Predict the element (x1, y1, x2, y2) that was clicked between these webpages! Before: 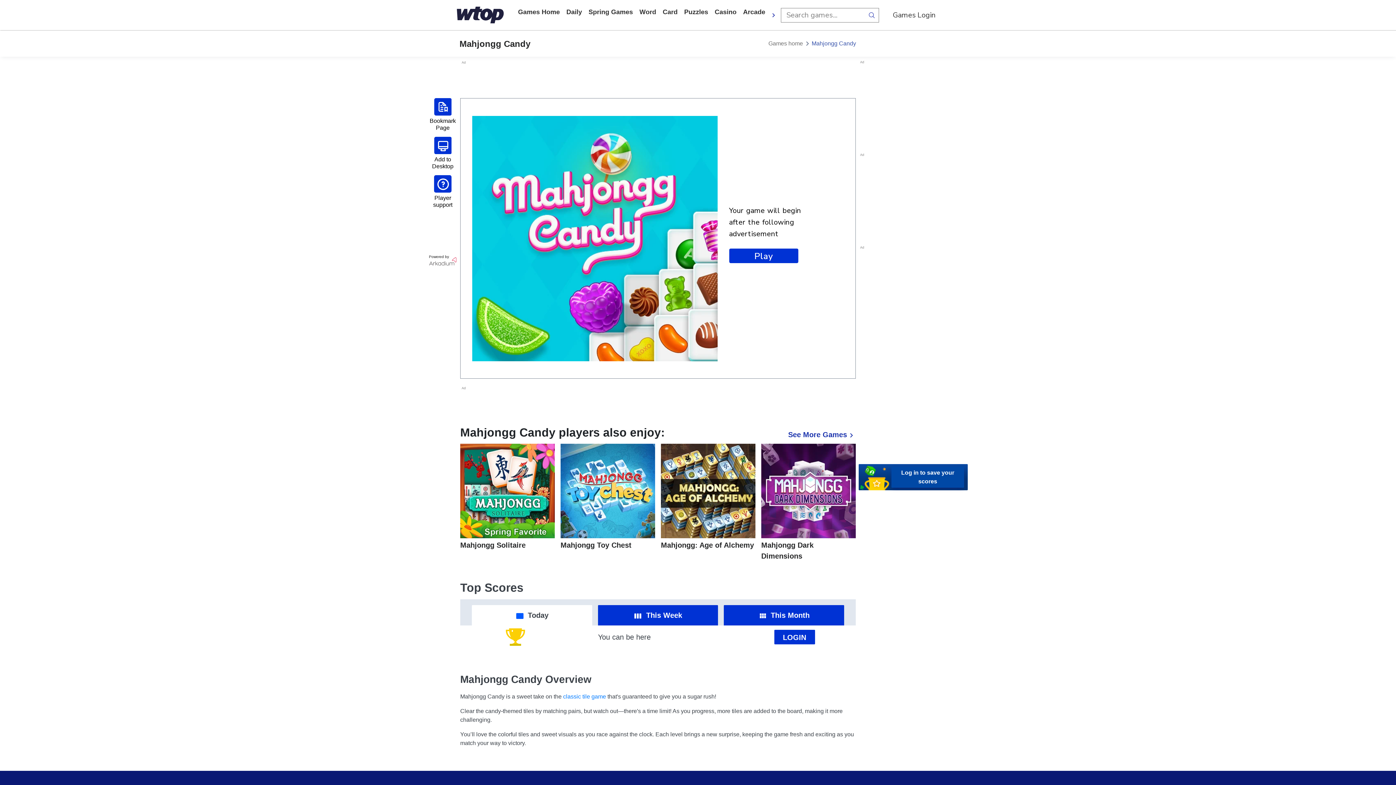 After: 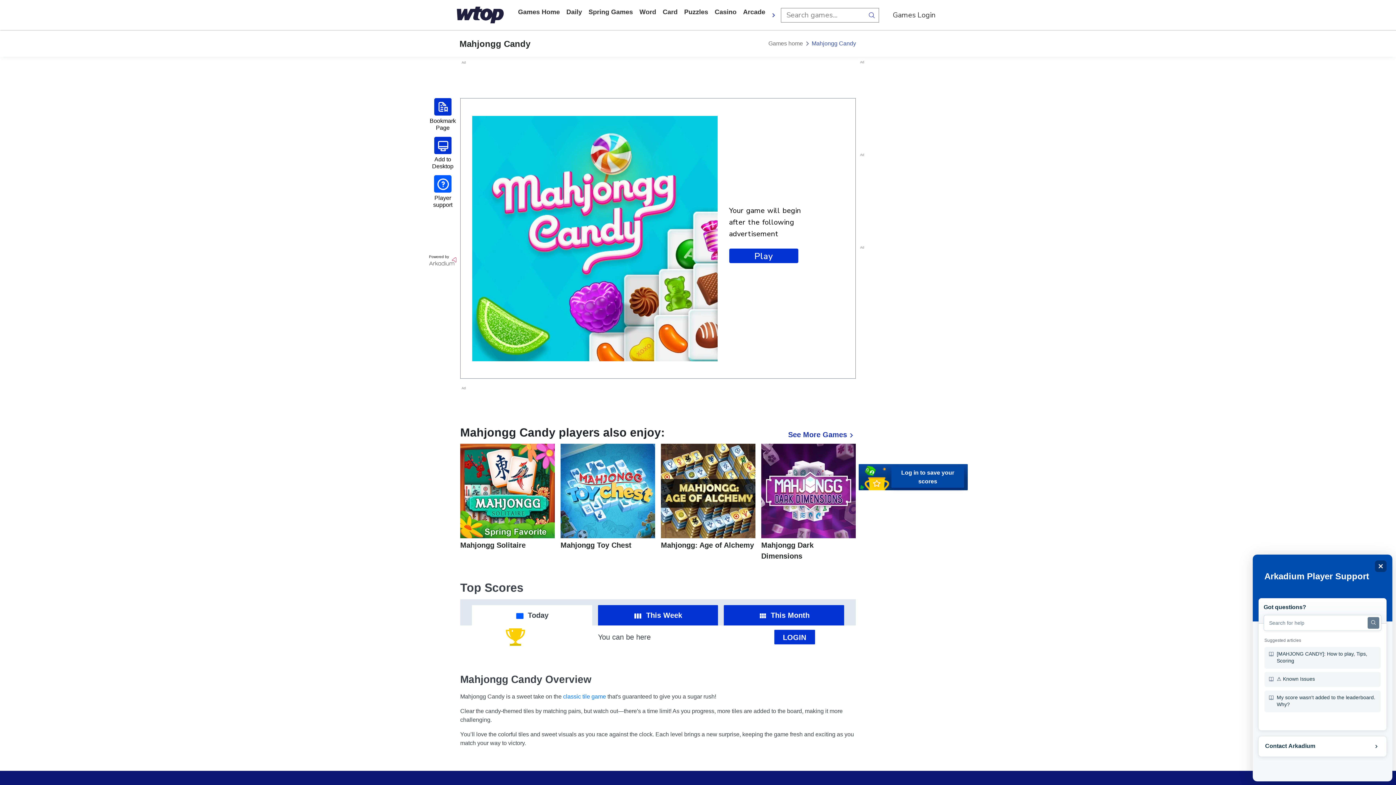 Action: label: Player support bbox: (425, 175, 460, 214)